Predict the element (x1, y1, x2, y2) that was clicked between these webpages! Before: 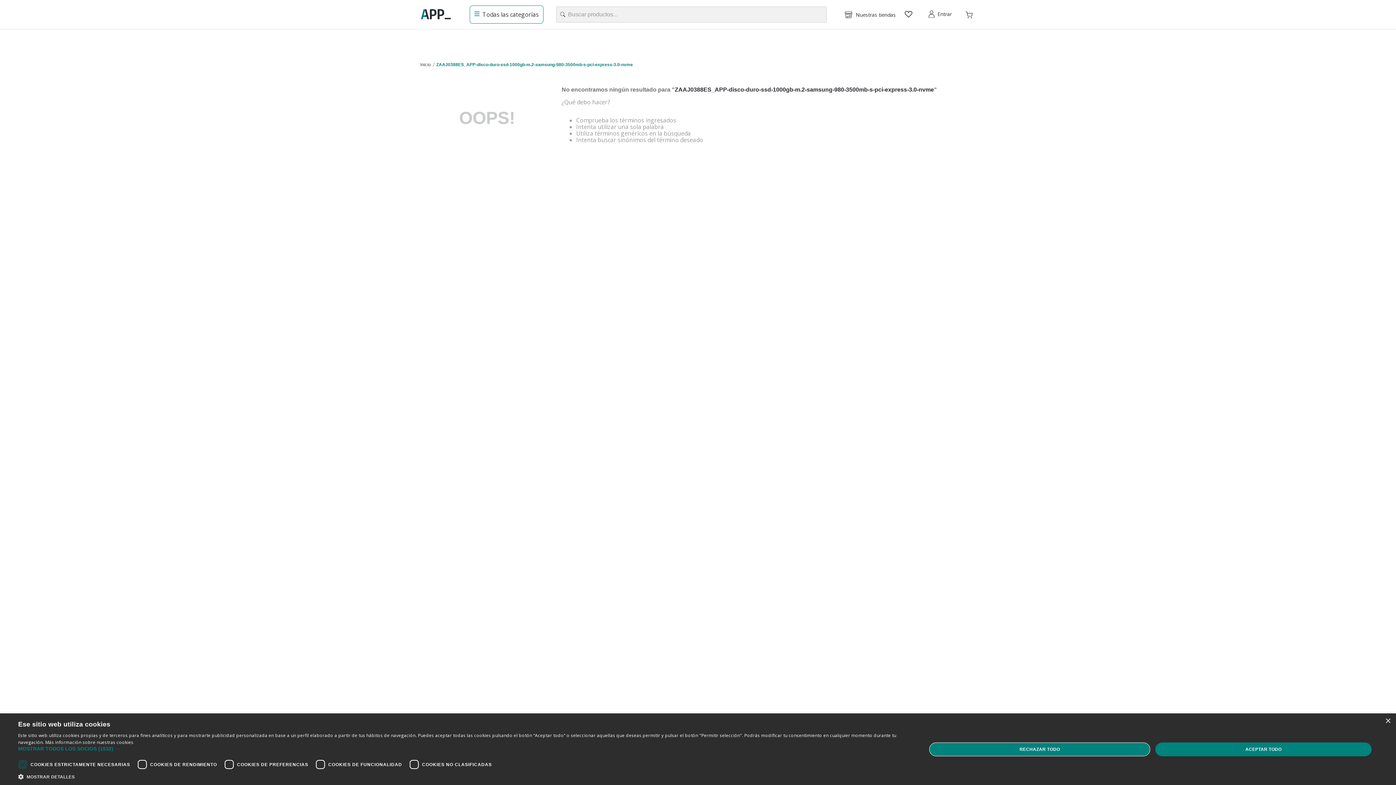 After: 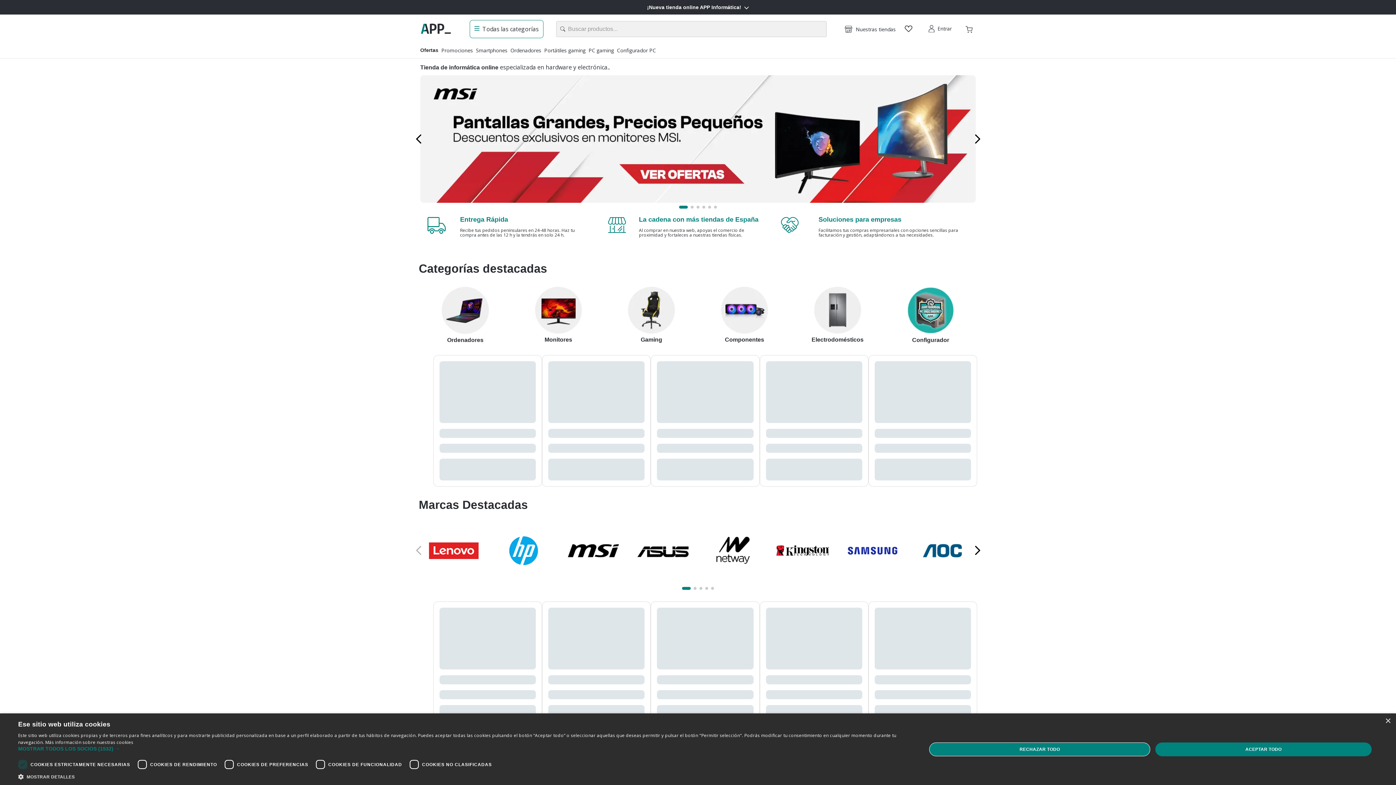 Action: bbox: (418, 61, 432, 68)